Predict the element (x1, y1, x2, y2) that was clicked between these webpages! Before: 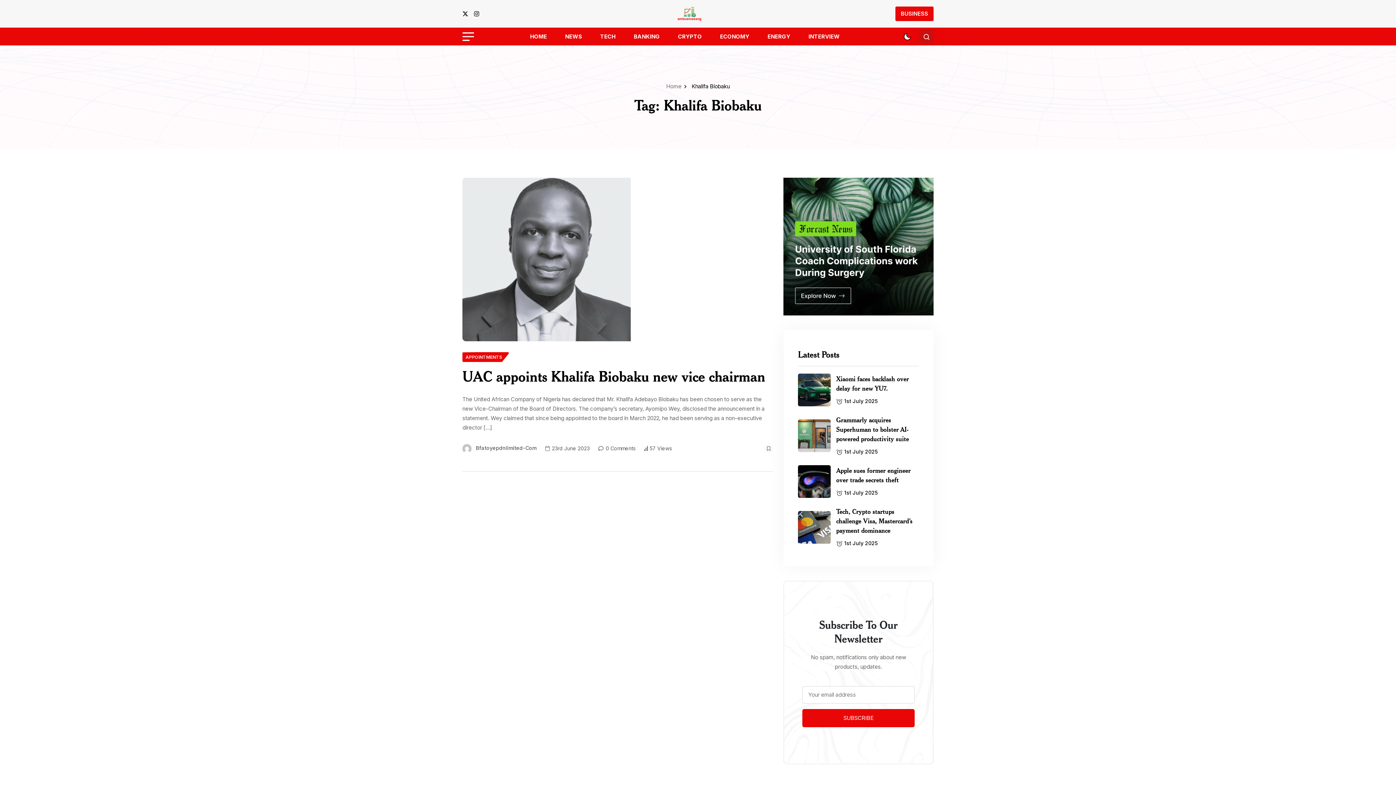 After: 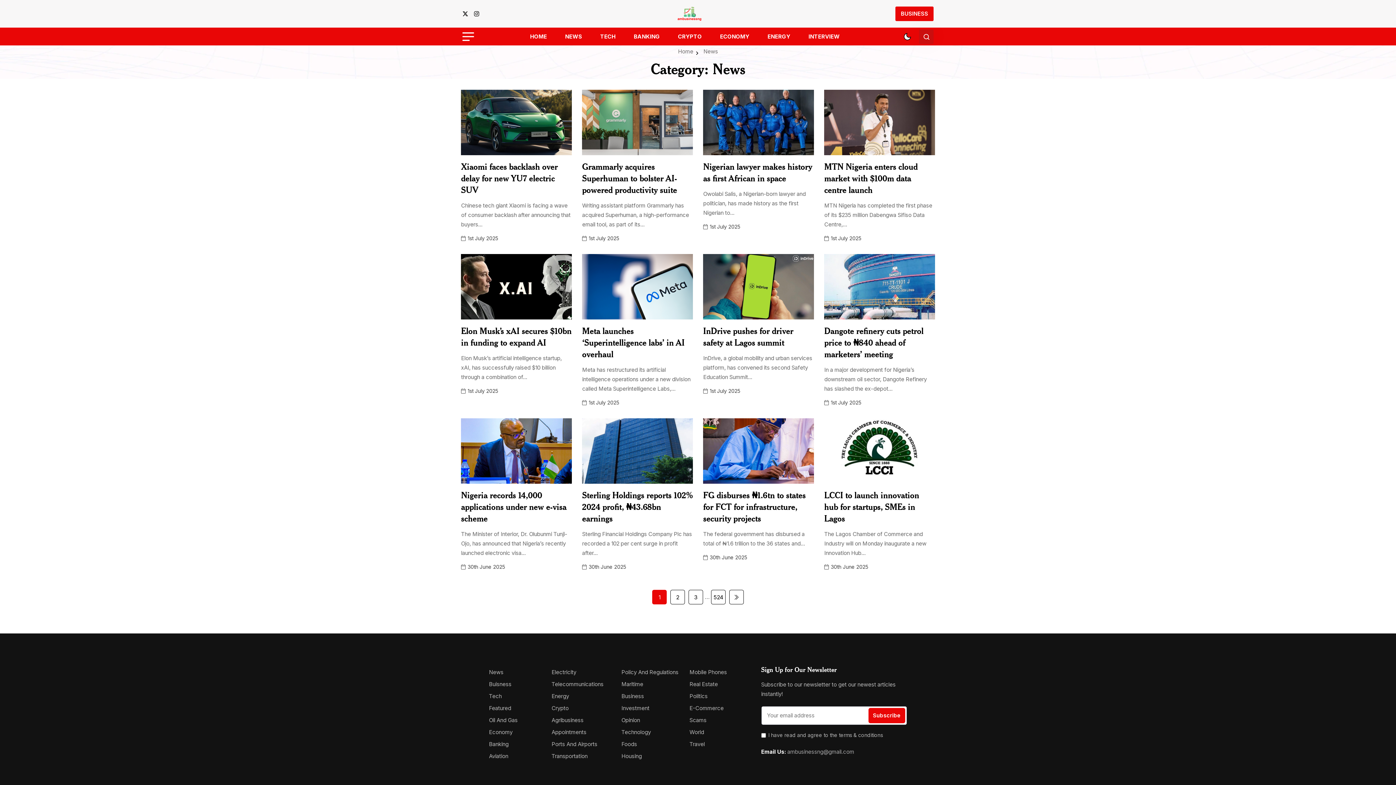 Action: bbox: (565, 27, 582, 45) label: NEWS